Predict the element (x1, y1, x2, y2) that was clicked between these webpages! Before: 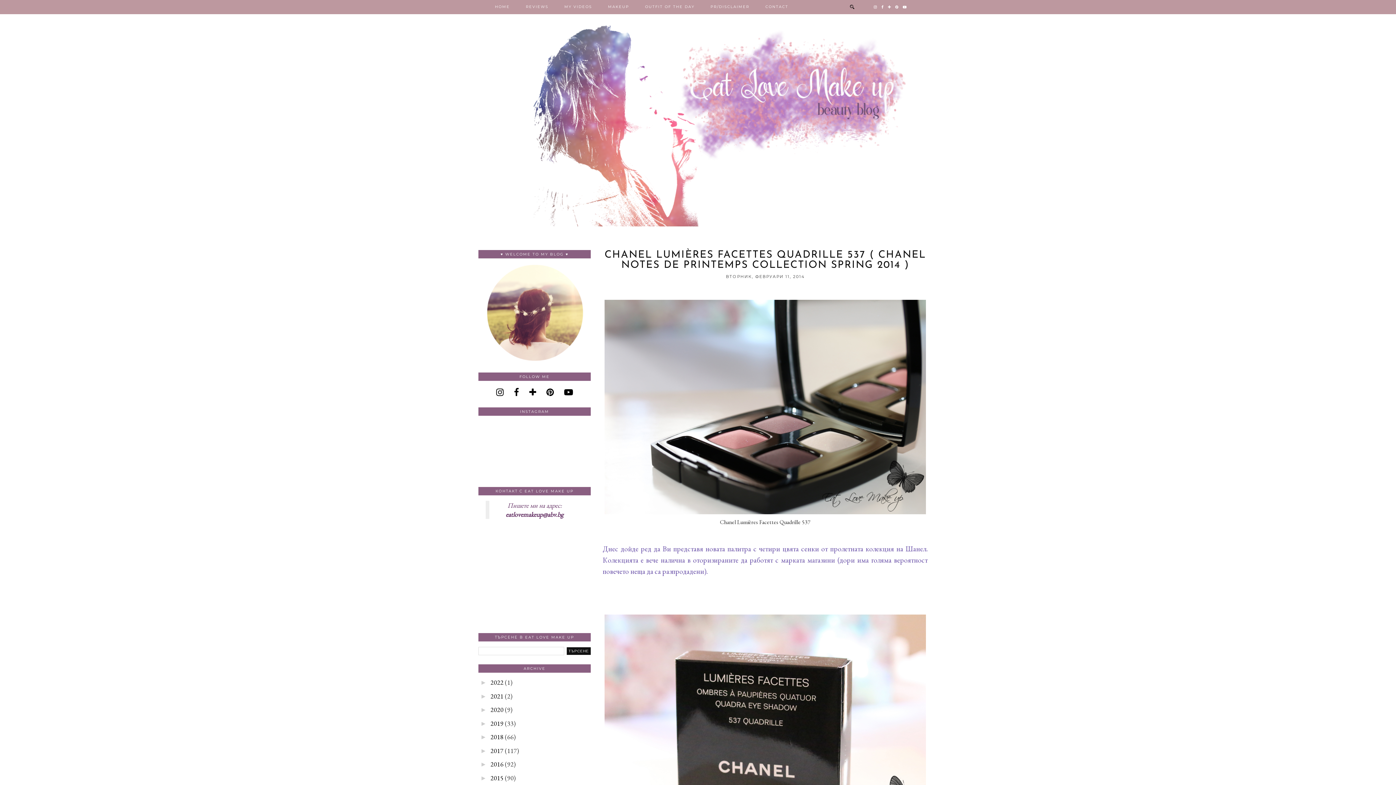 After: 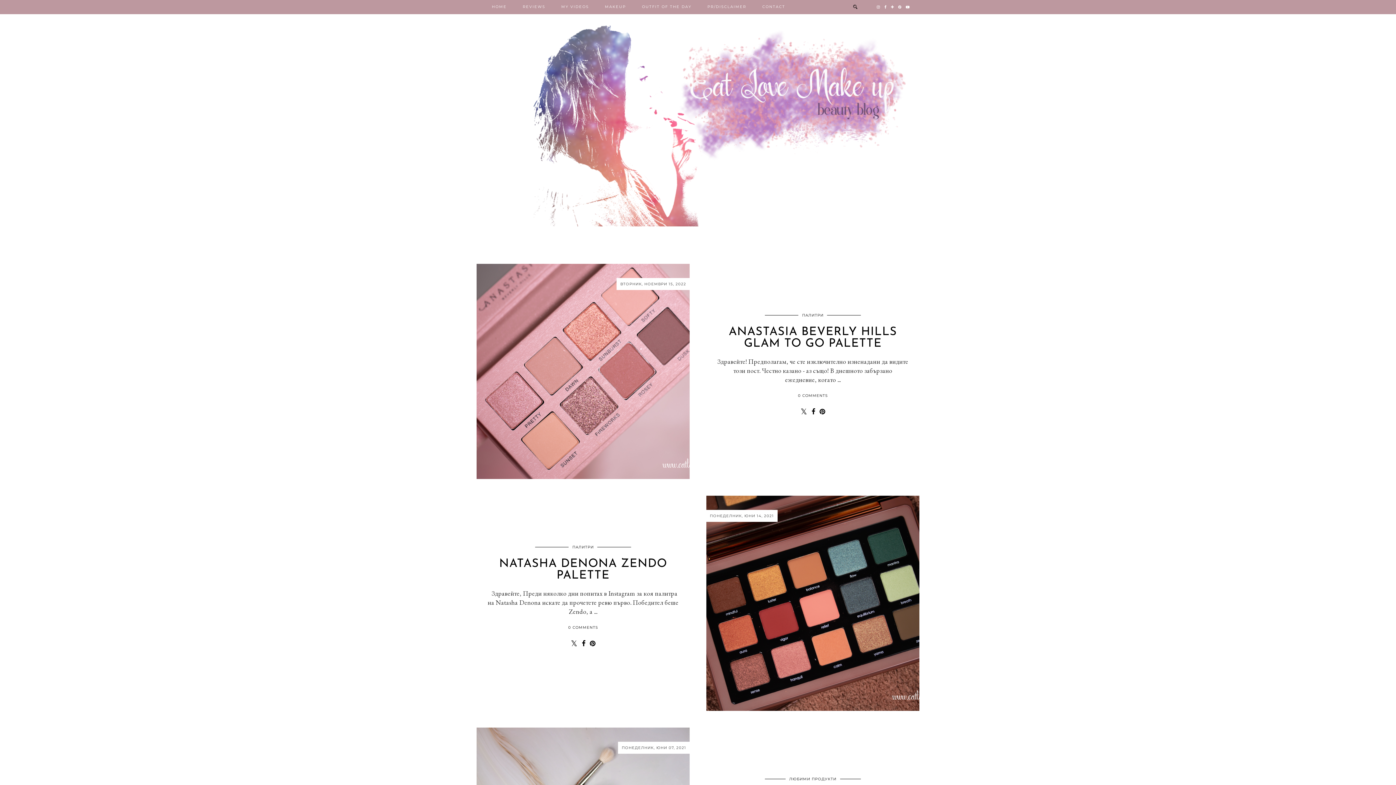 Action: bbox: (0, 23, 1396, 226)